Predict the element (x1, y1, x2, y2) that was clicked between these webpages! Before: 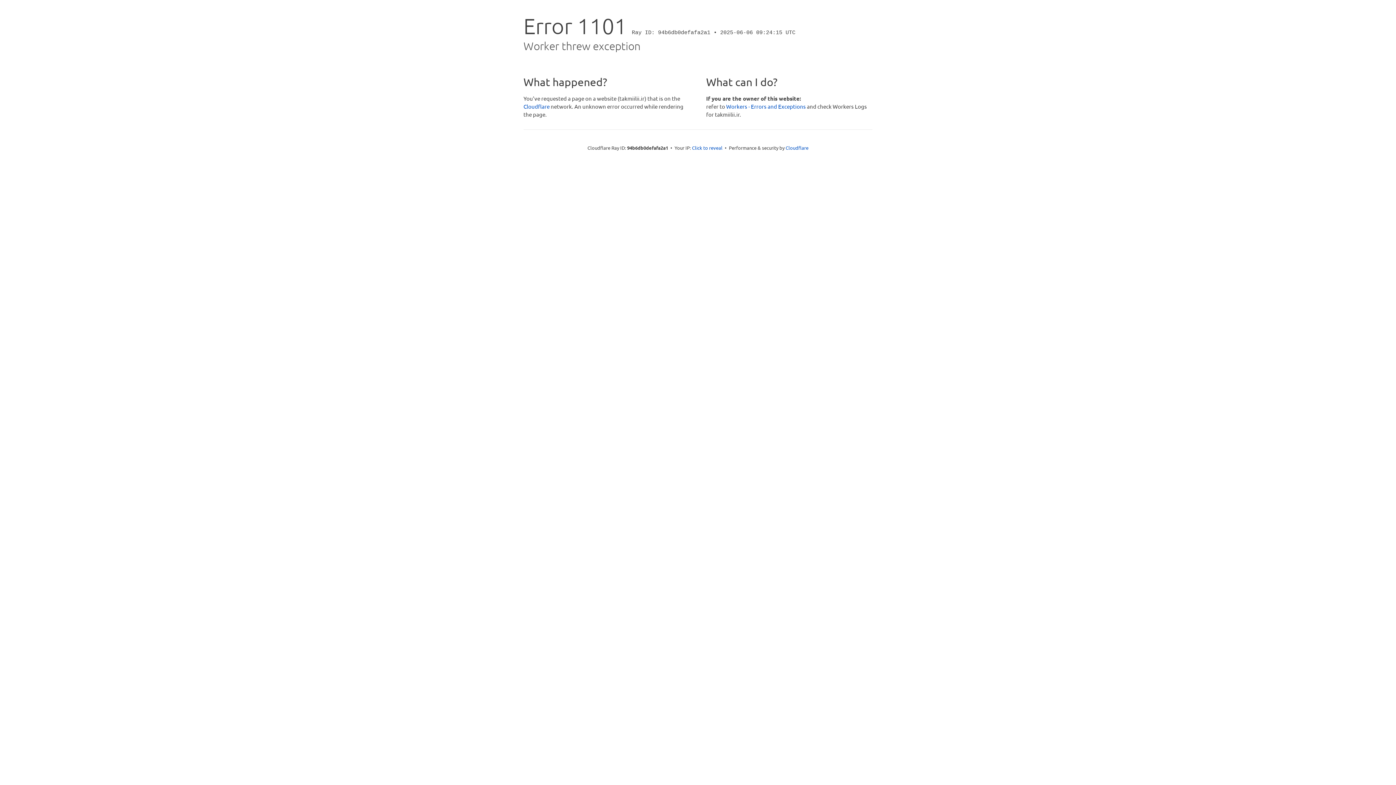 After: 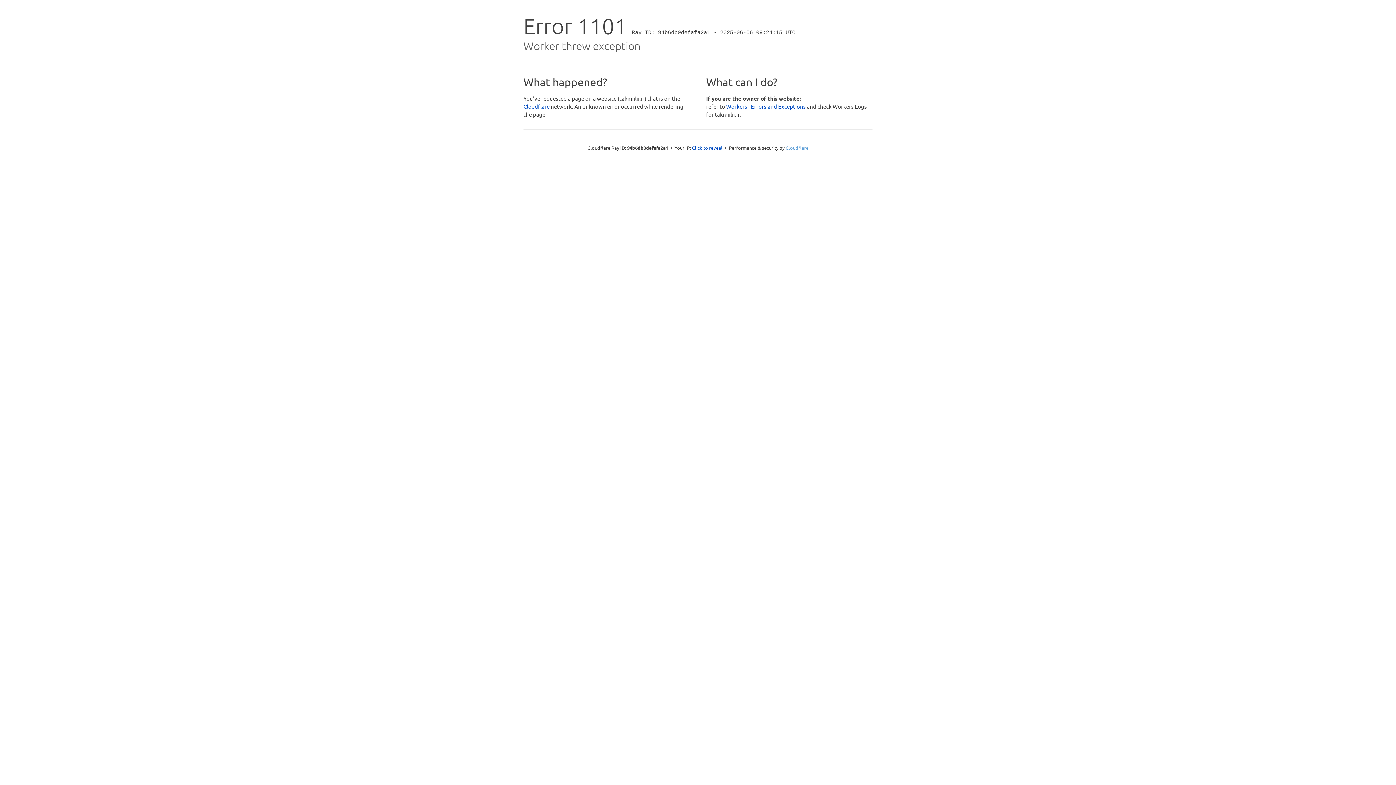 Action: label: Cloudflare bbox: (785, 144, 808, 150)